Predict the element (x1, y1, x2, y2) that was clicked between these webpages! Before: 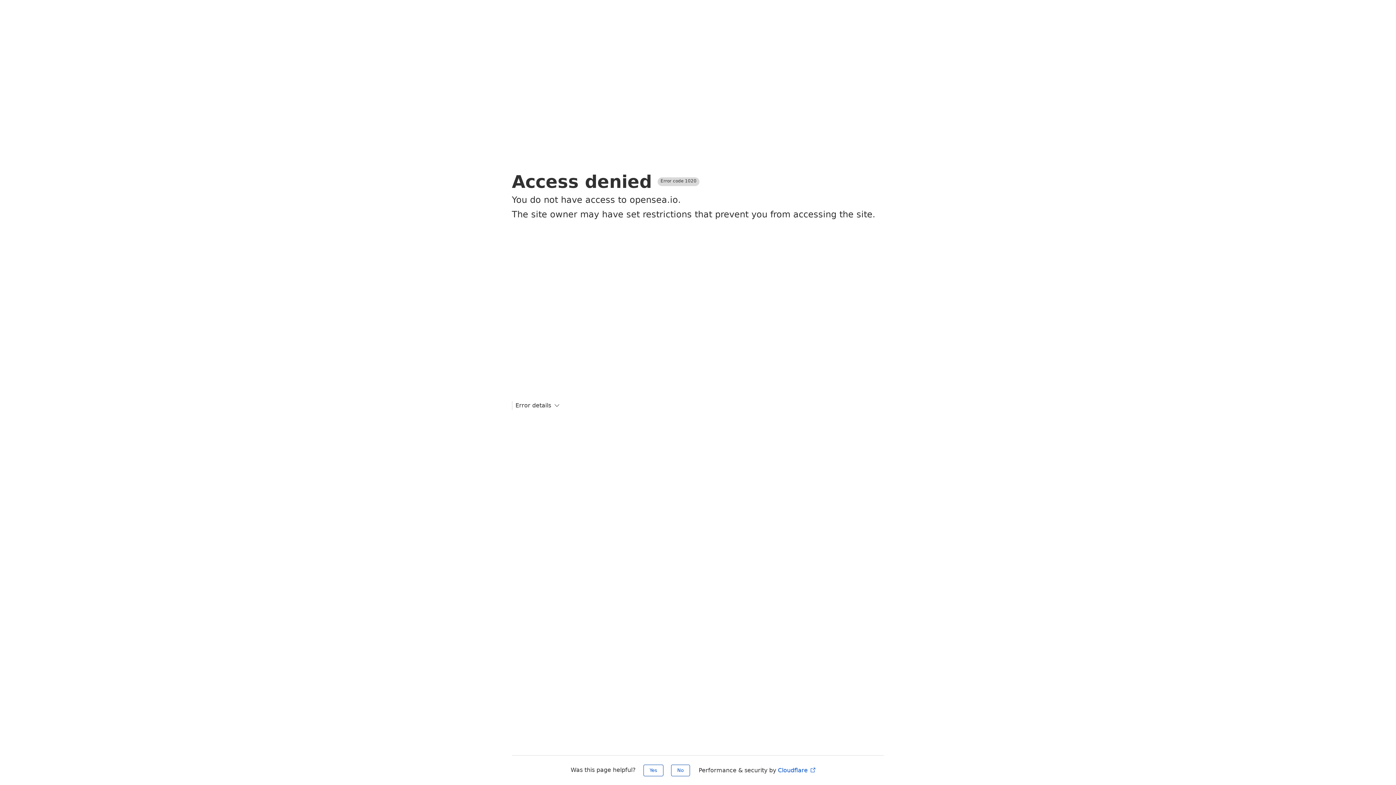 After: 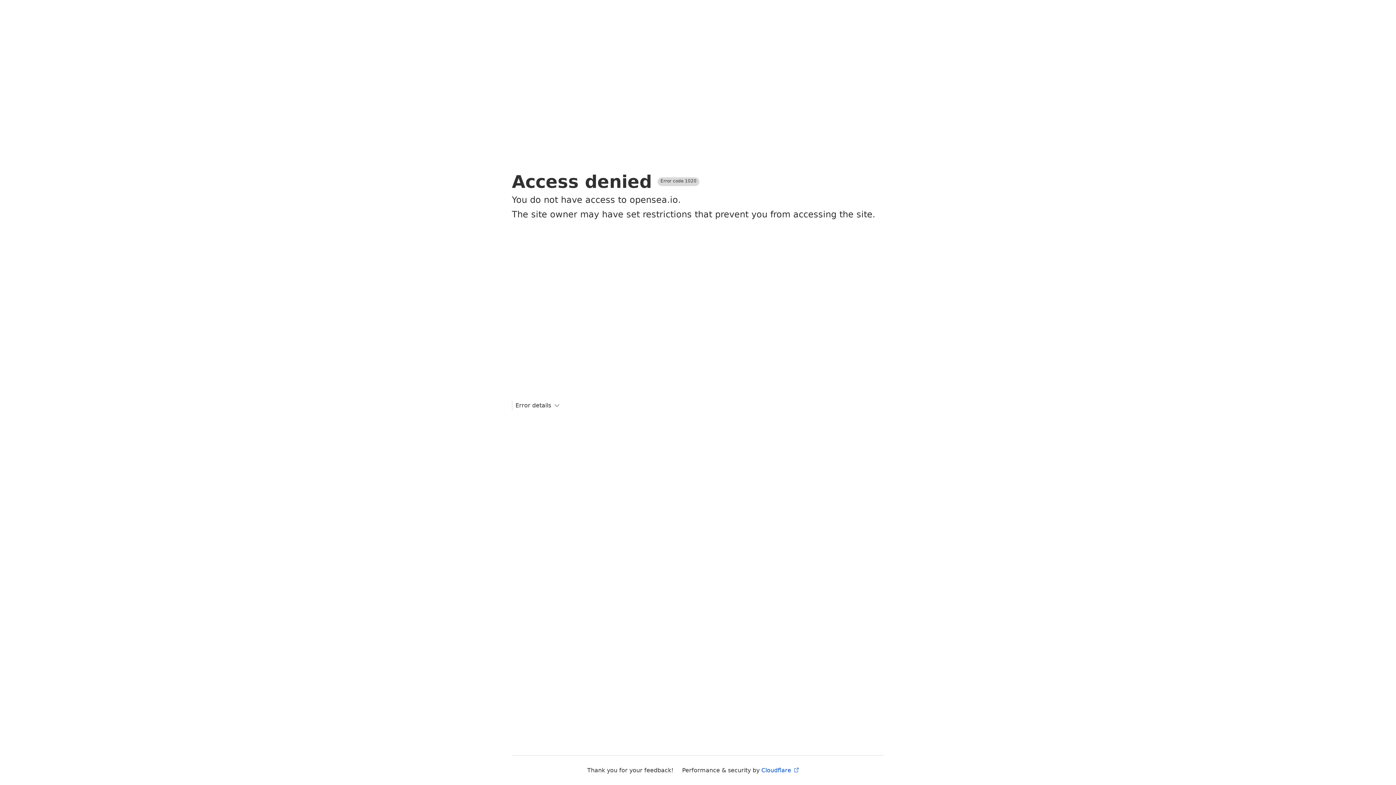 Action: label: Yes bbox: (643, 765, 663, 776)